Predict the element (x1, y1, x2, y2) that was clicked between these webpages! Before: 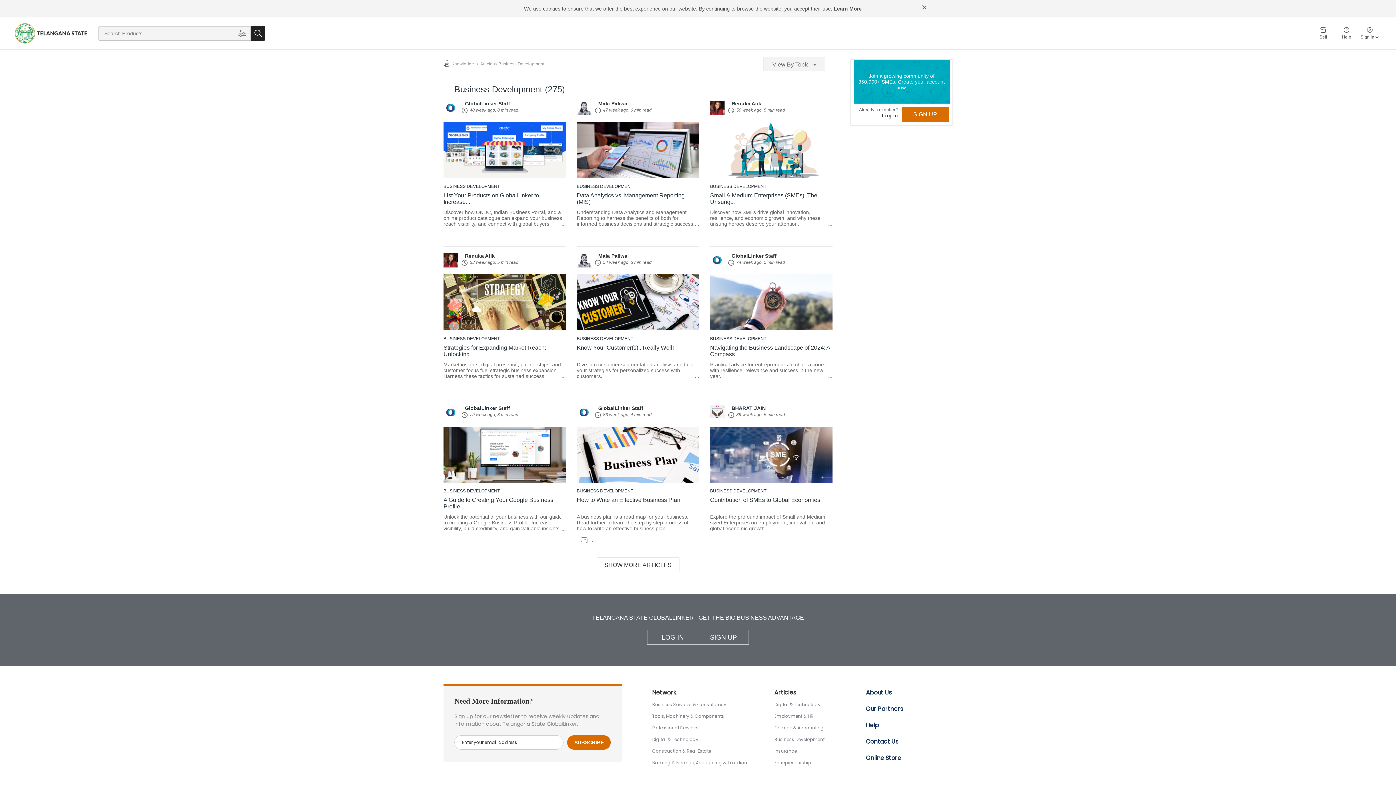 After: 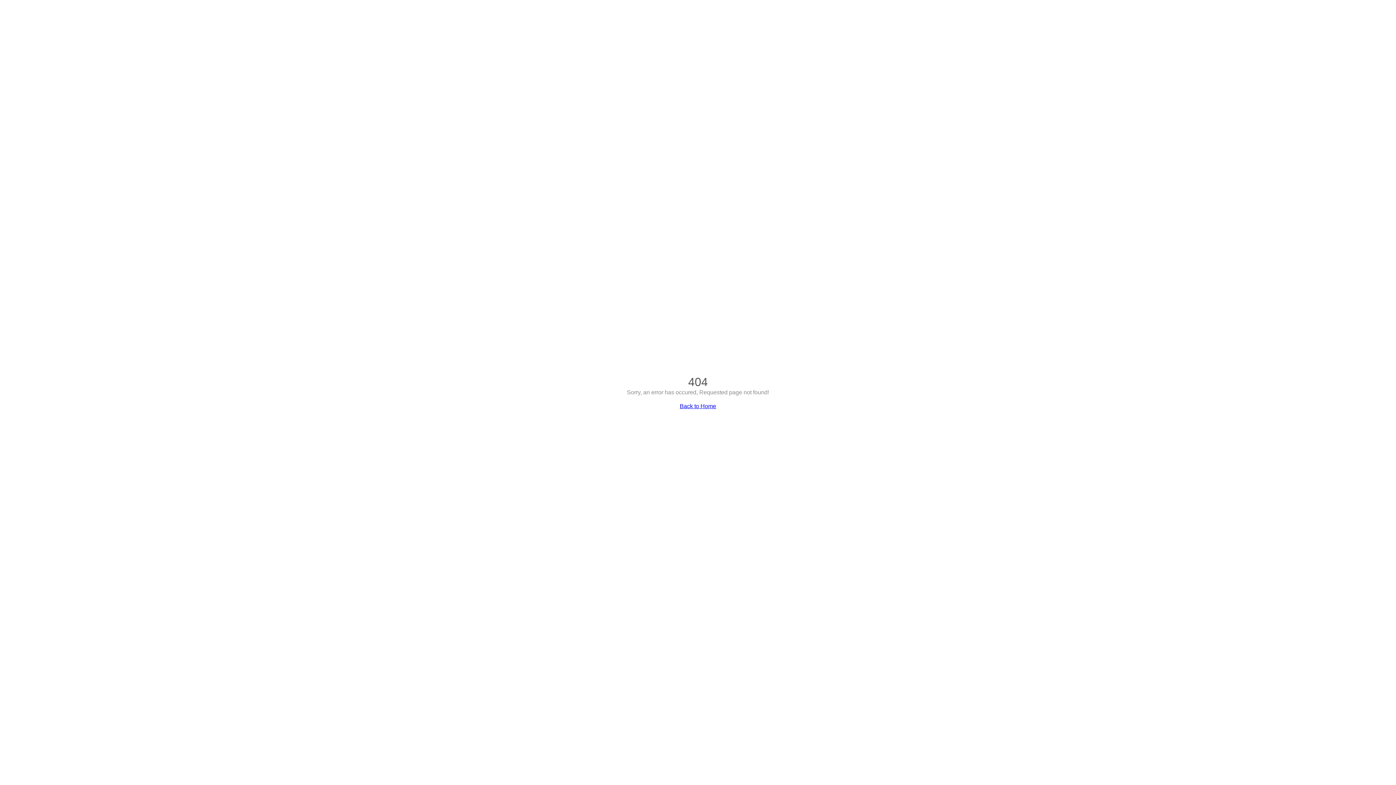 Action: bbox: (652, 759, 747, 767) label: Banking & Finance, Accounting & Taxation